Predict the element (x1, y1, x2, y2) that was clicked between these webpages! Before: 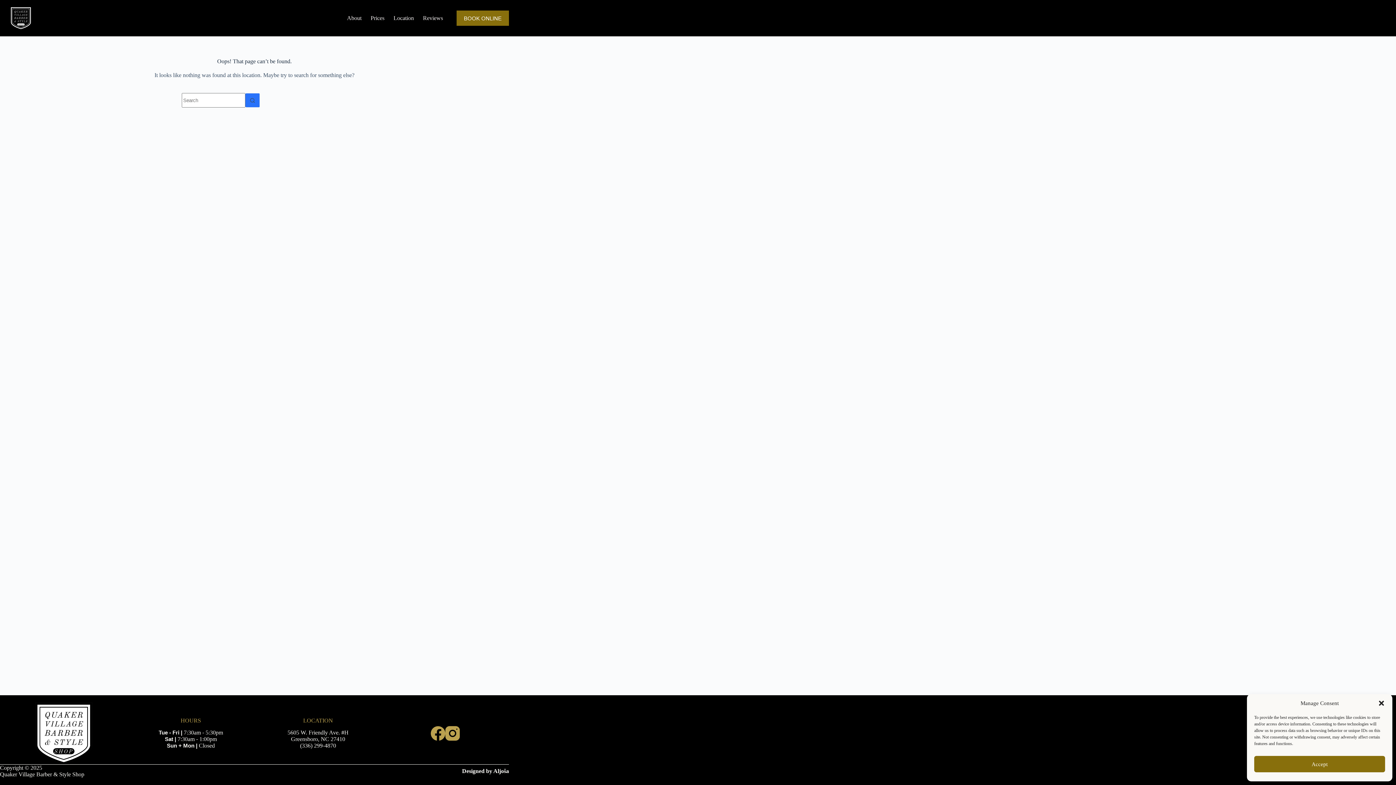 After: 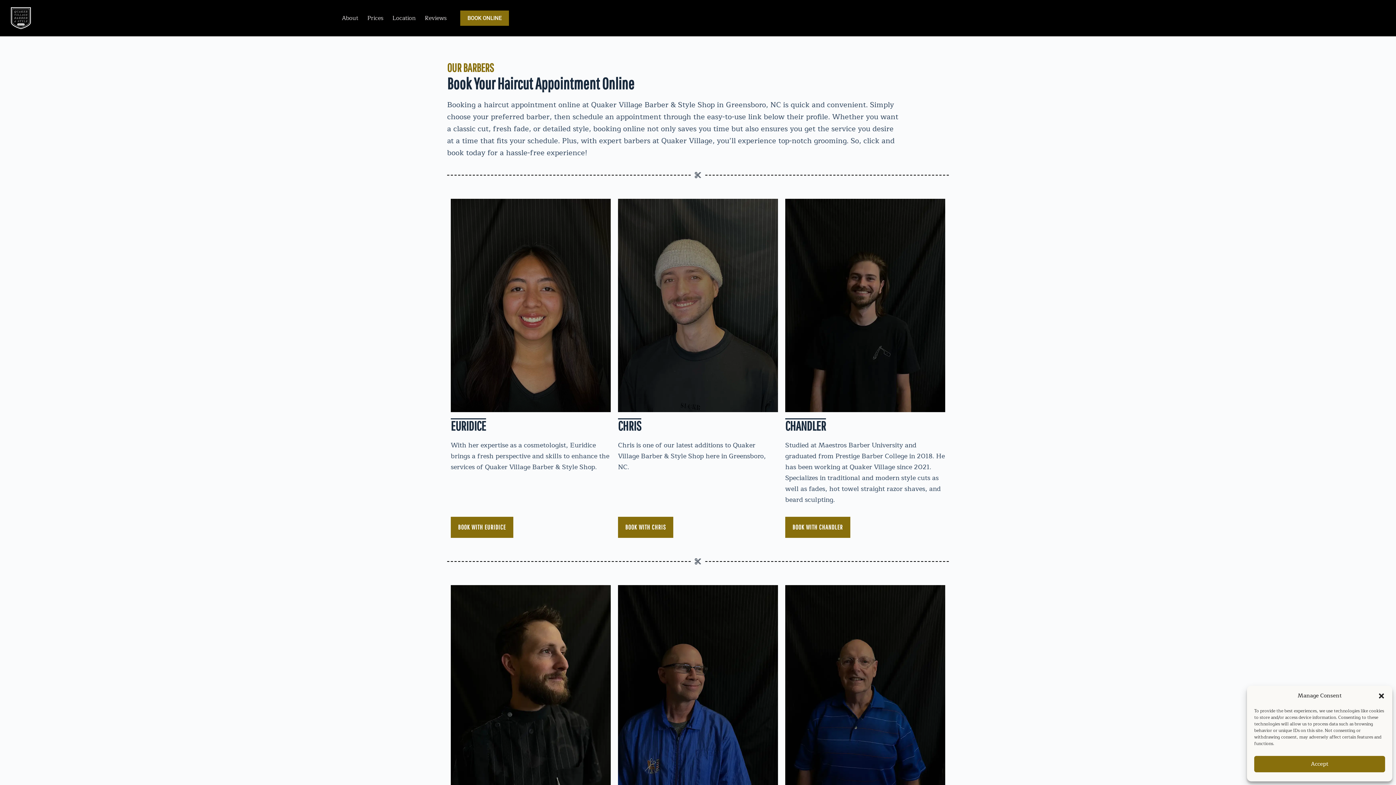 Action: label: BOOK ONLINE bbox: (456, 10, 509, 25)